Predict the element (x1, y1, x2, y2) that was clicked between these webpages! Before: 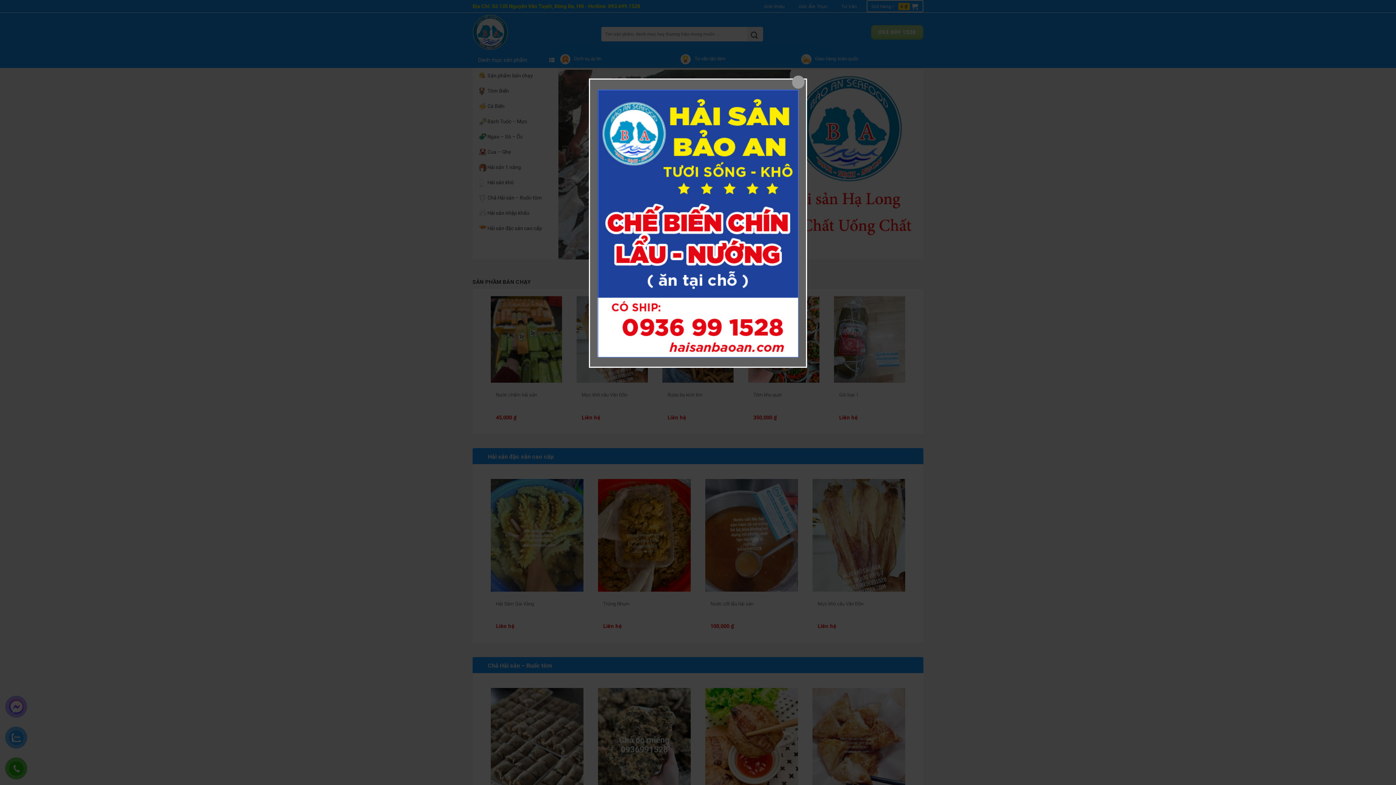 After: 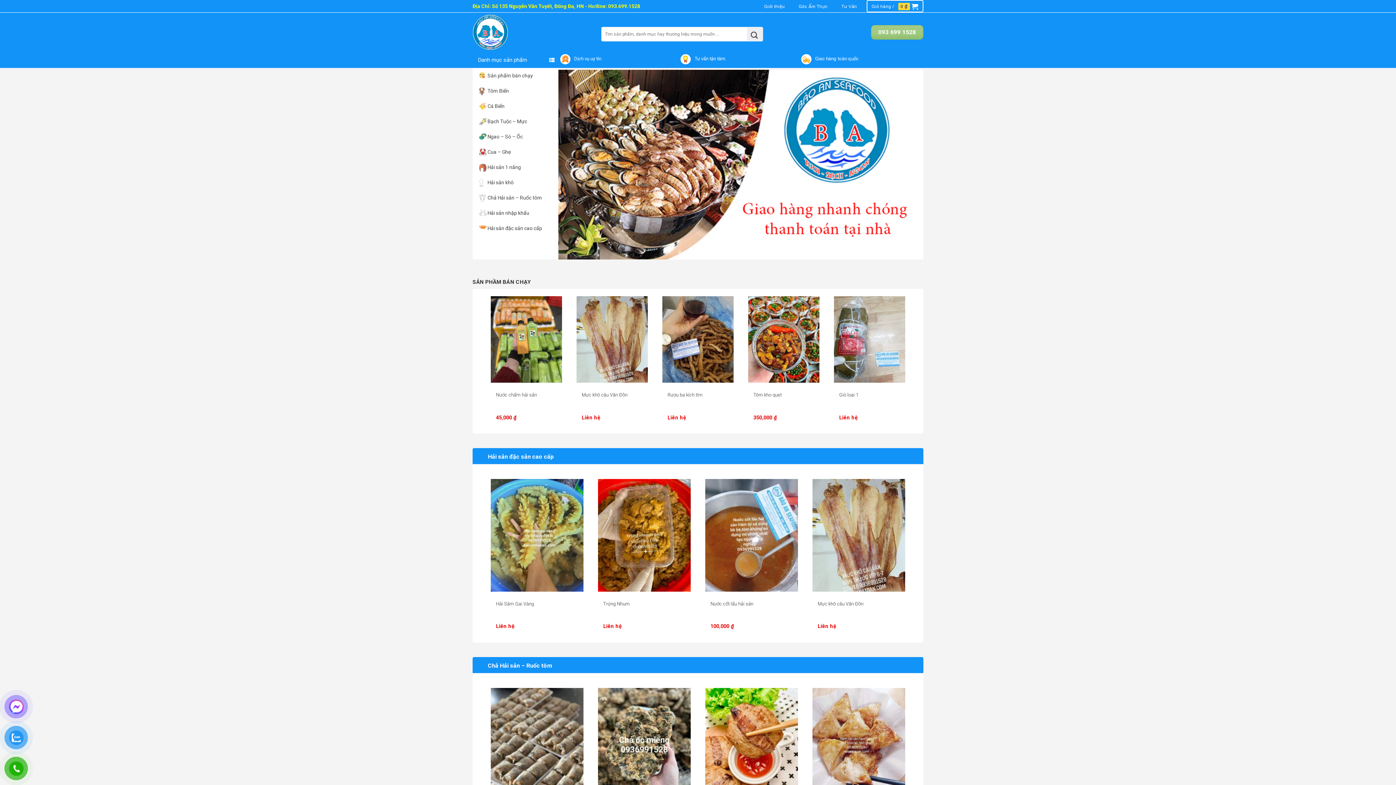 Action: bbox: (792, 75, 804, 88) label: Close popup